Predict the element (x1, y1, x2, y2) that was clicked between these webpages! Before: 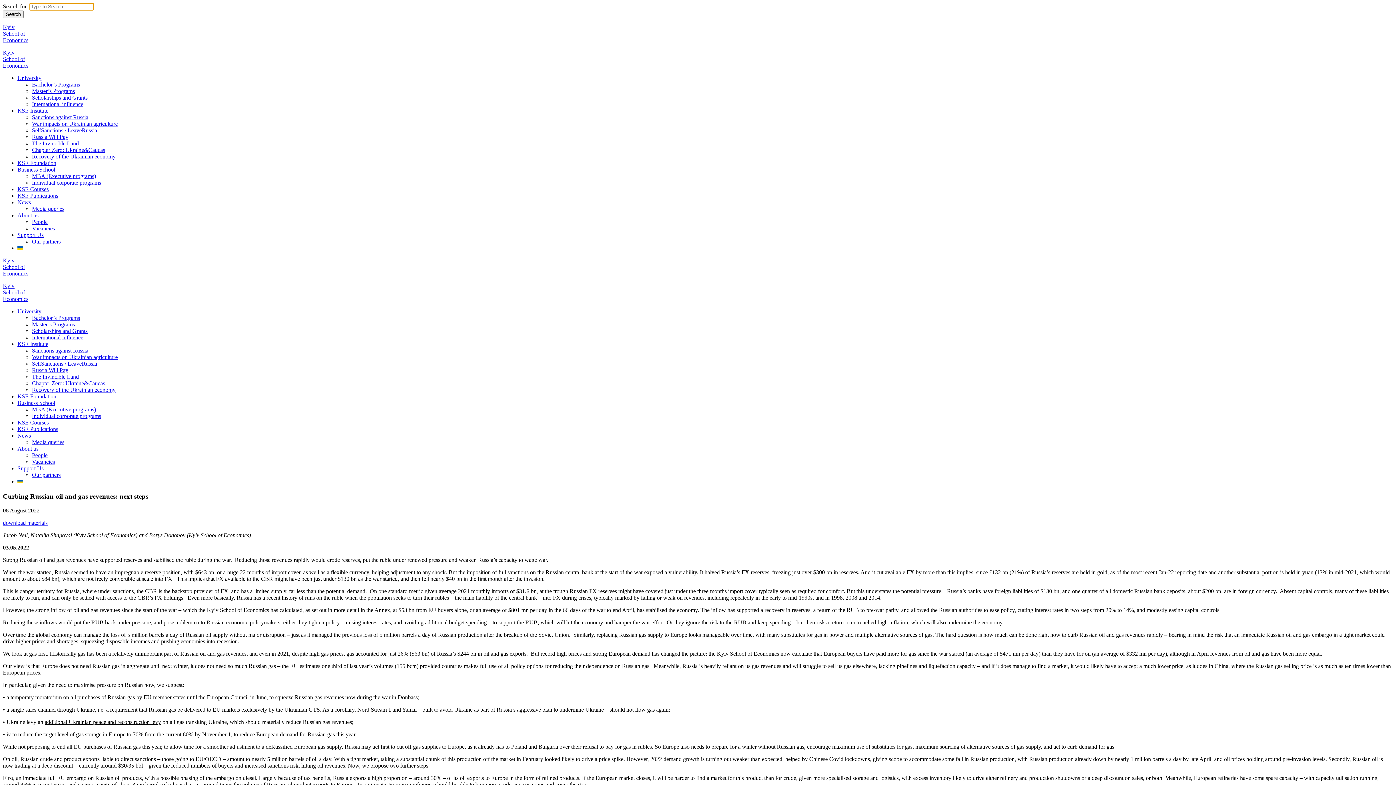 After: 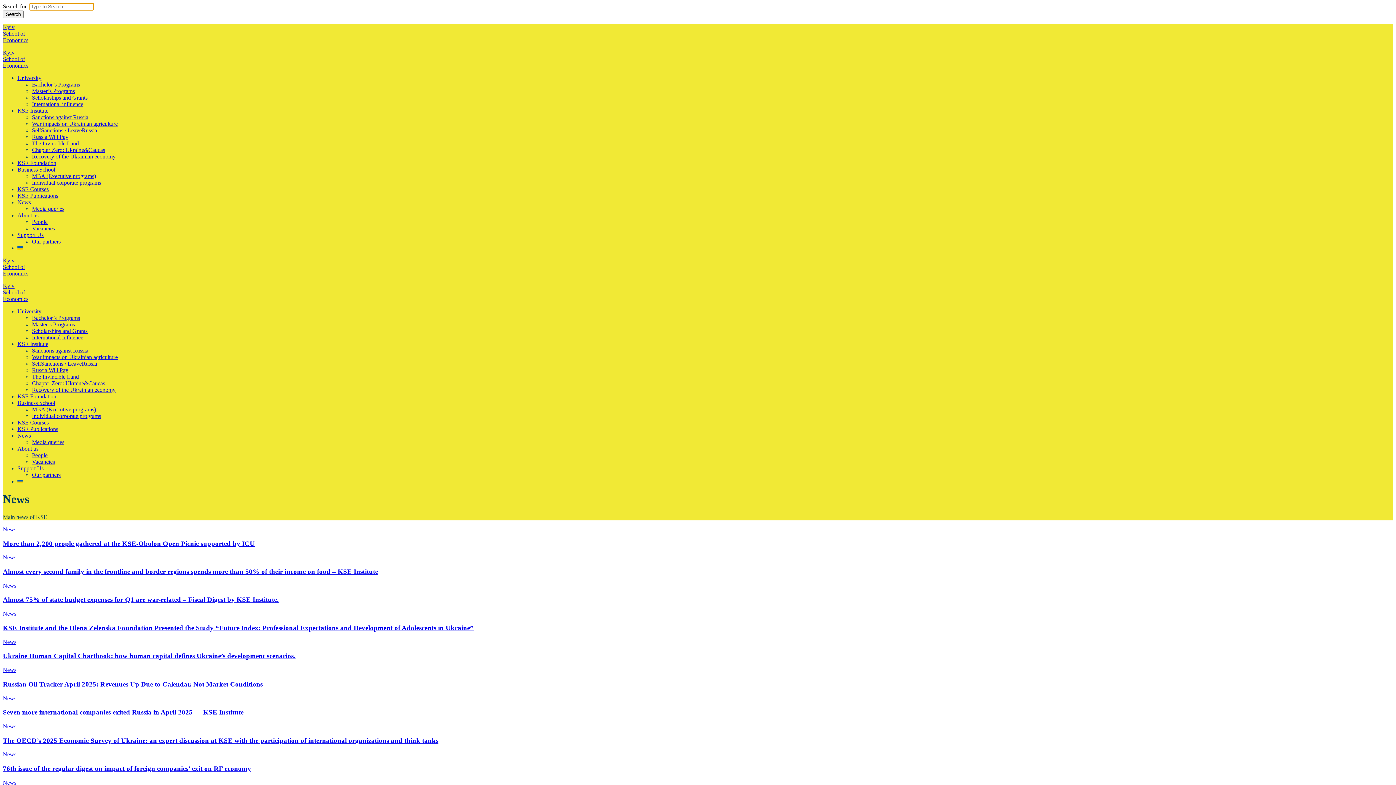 Action: label: News bbox: (17, 199, 30, 205)